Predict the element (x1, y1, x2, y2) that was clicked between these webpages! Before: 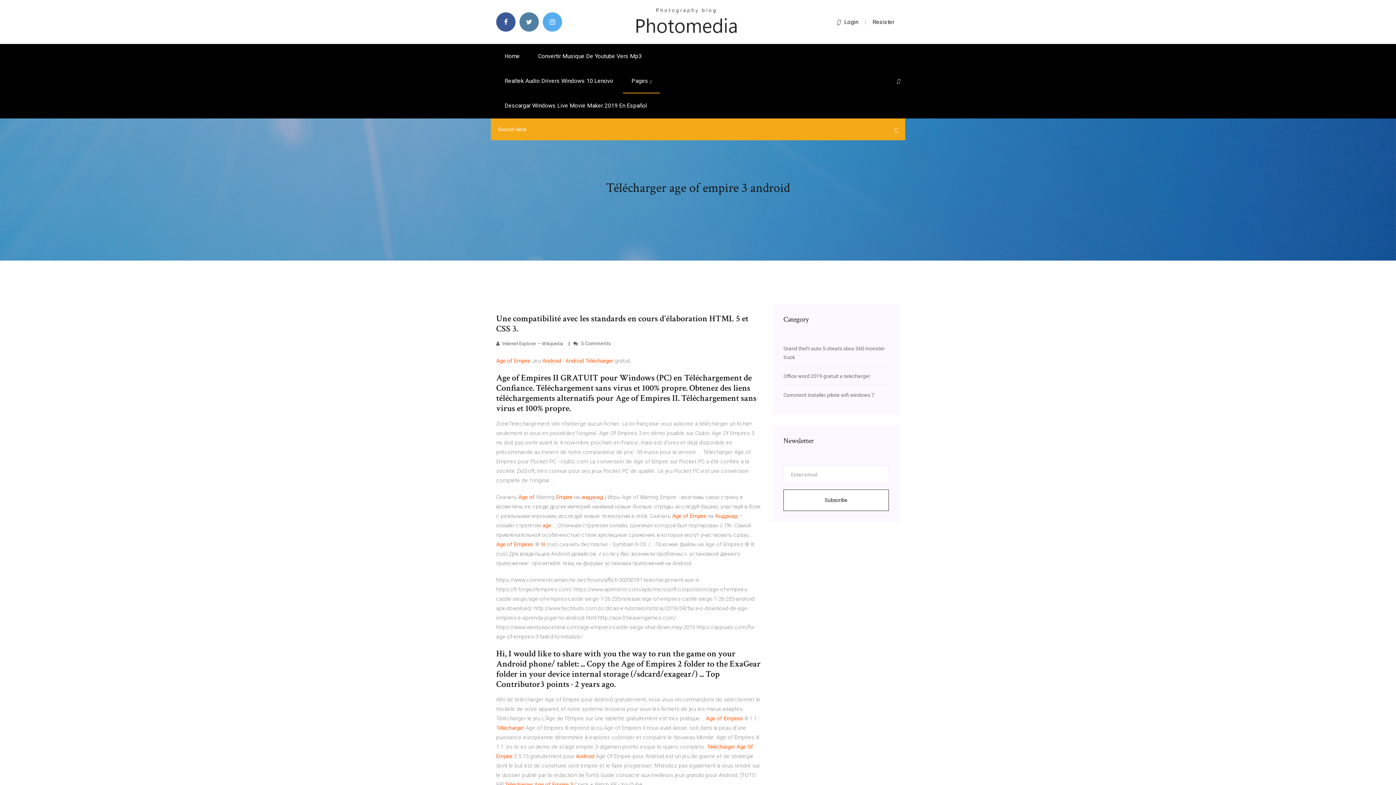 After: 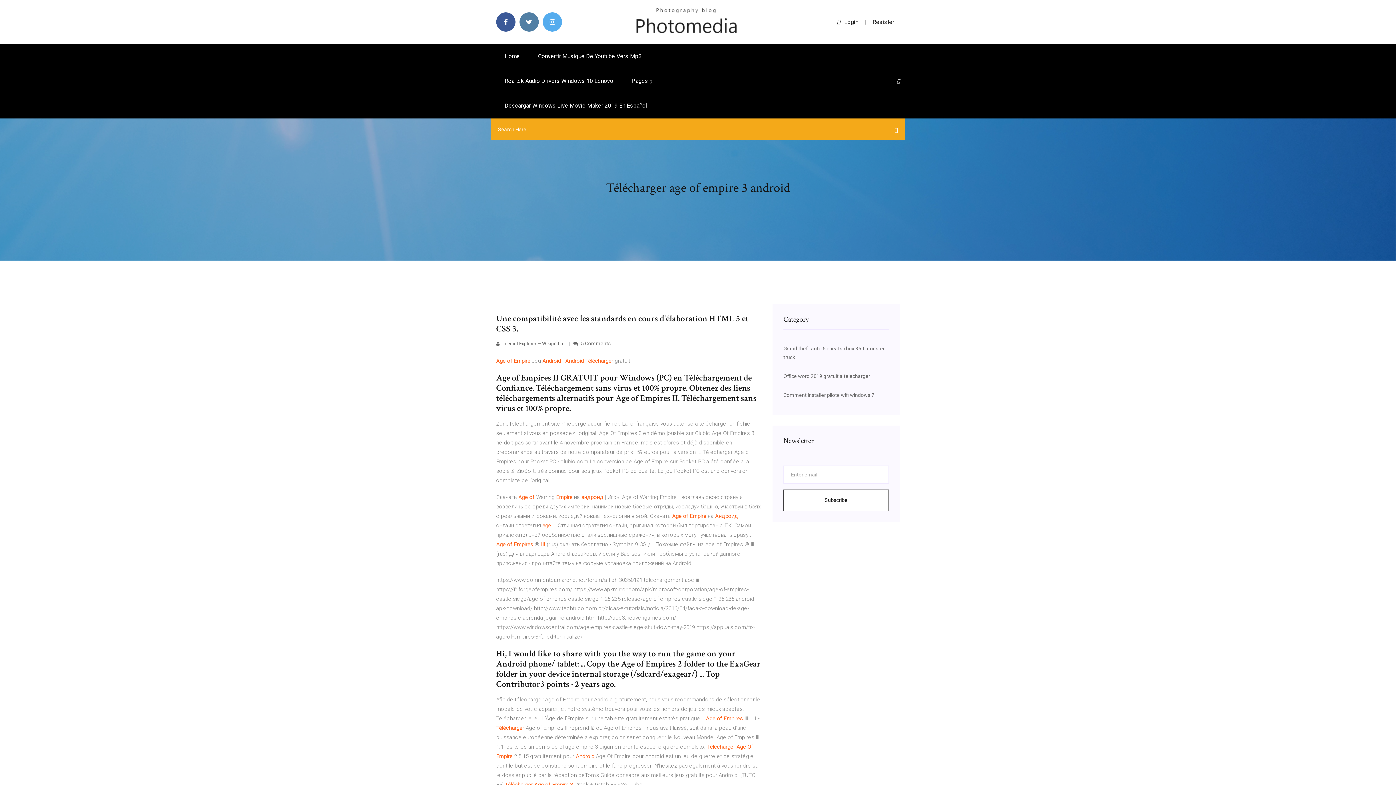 Action: bbox: (897, 78, 900, 84)